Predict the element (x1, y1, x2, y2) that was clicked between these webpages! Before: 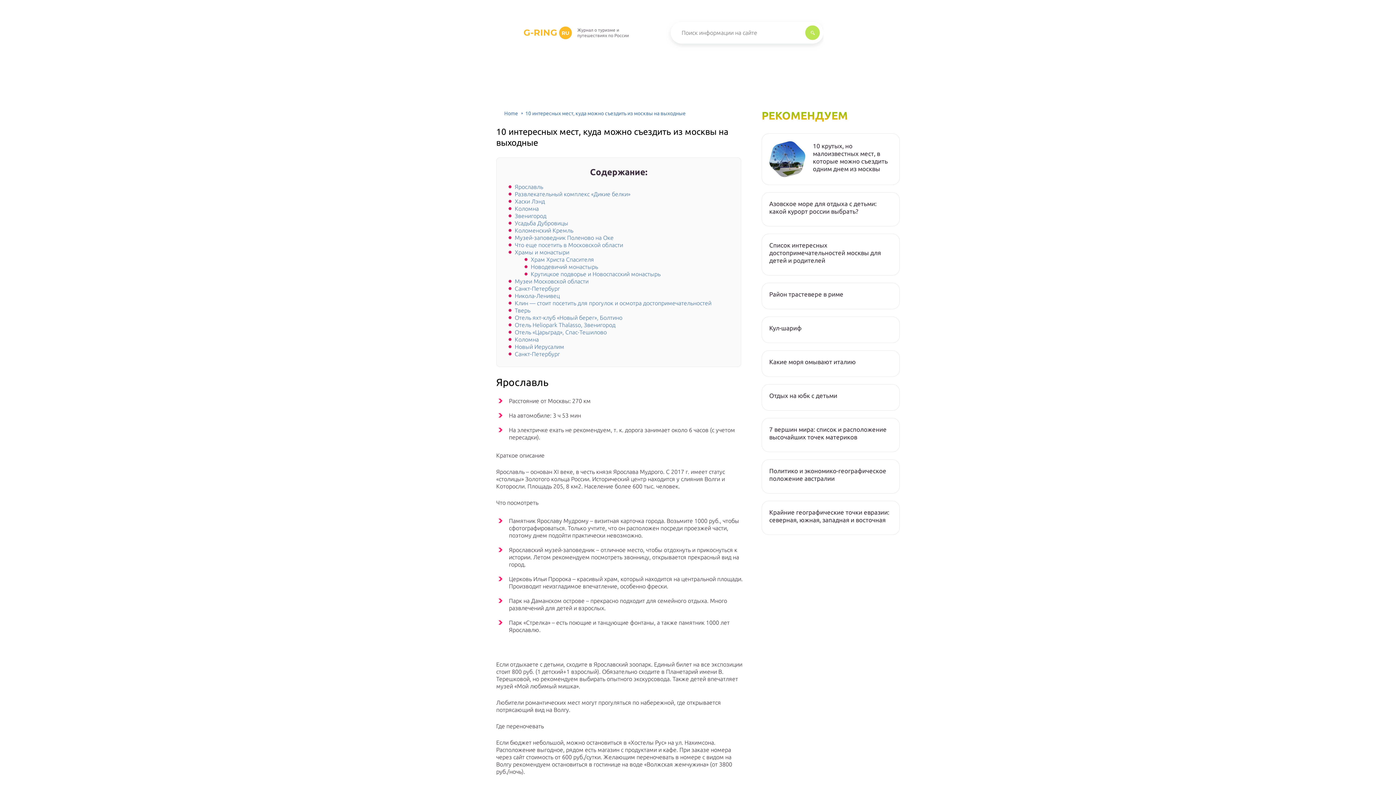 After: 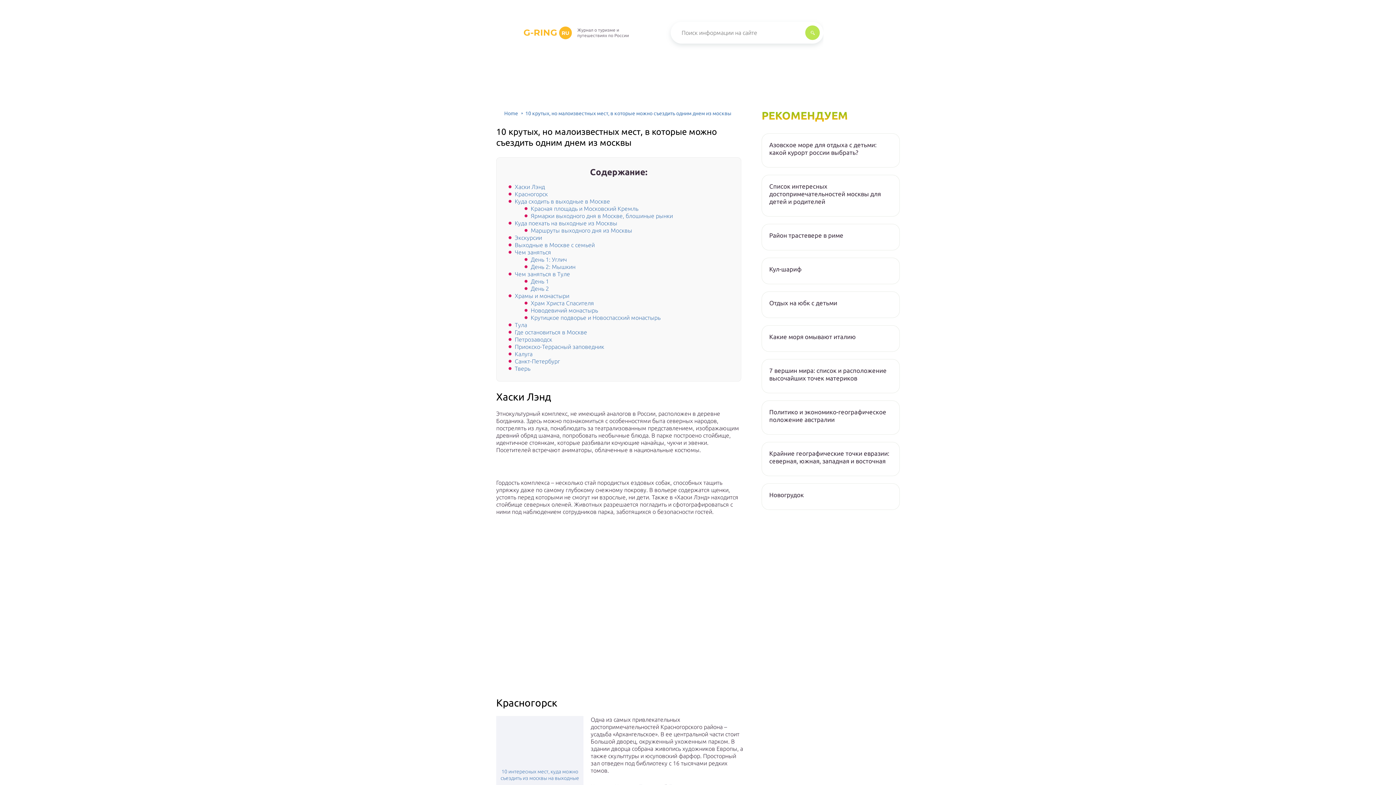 Action: label: 10 крутых, но малоизвестных мест, в которые можно съездить одним днем из москвы bbox: (813, 142, 892, 172)